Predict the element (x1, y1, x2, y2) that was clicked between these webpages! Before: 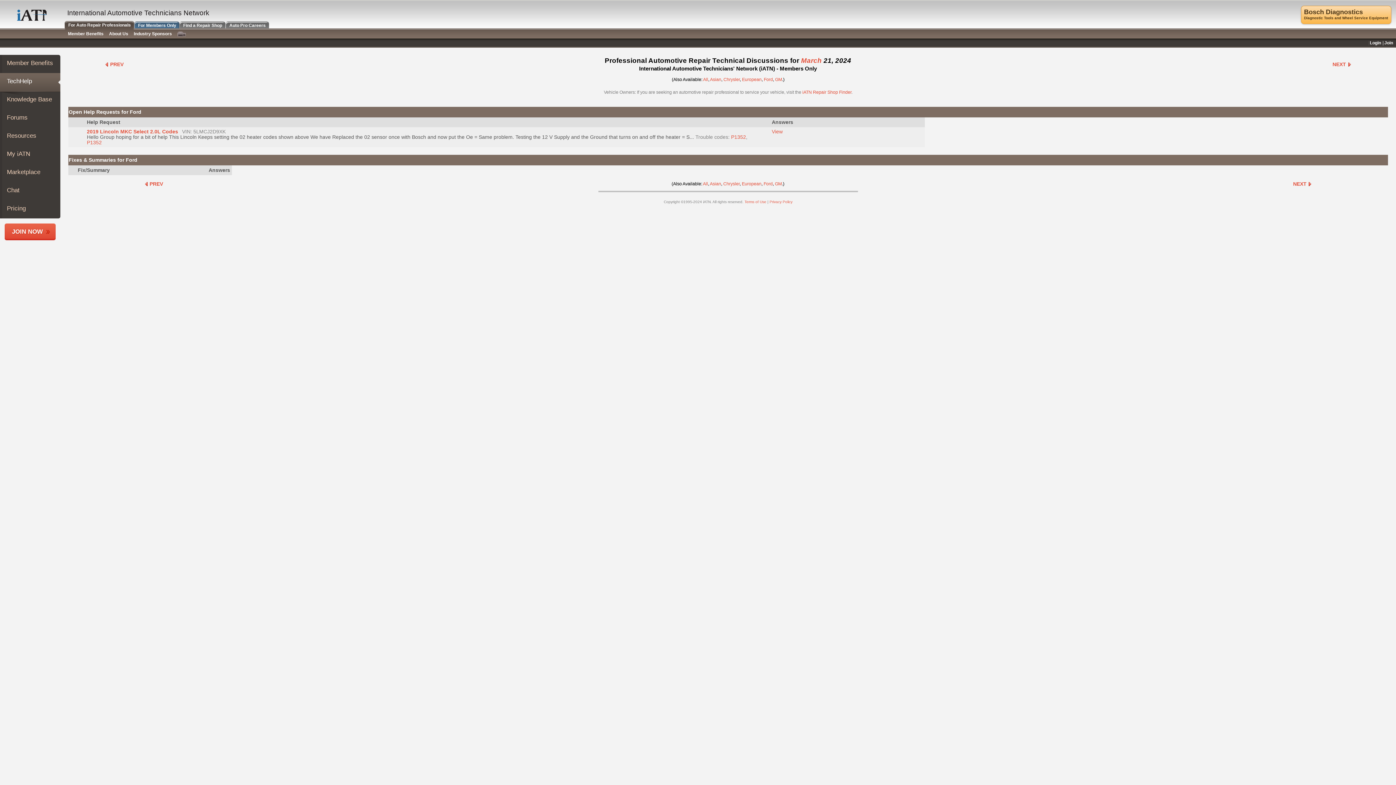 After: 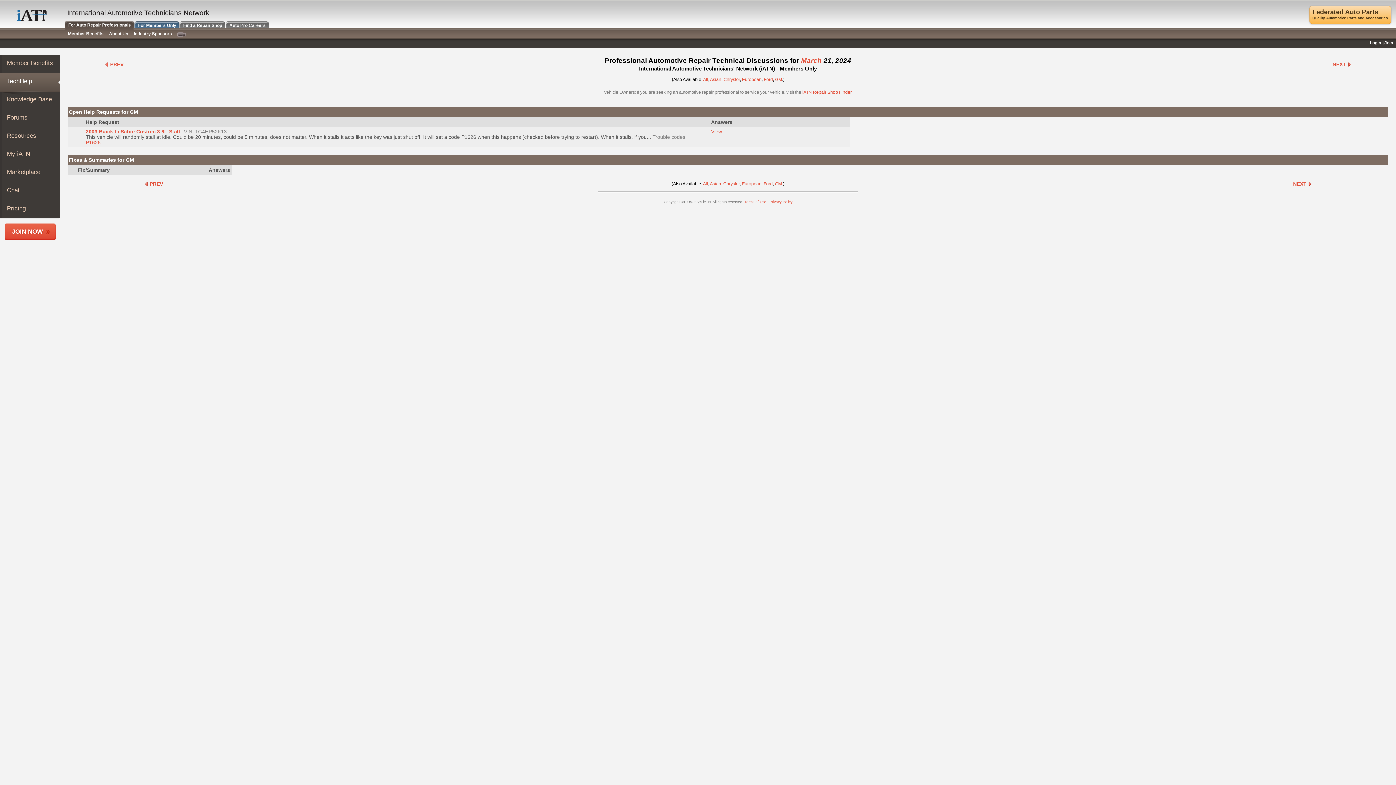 Action: bbox: (775, 77, 782, 82) label: GM